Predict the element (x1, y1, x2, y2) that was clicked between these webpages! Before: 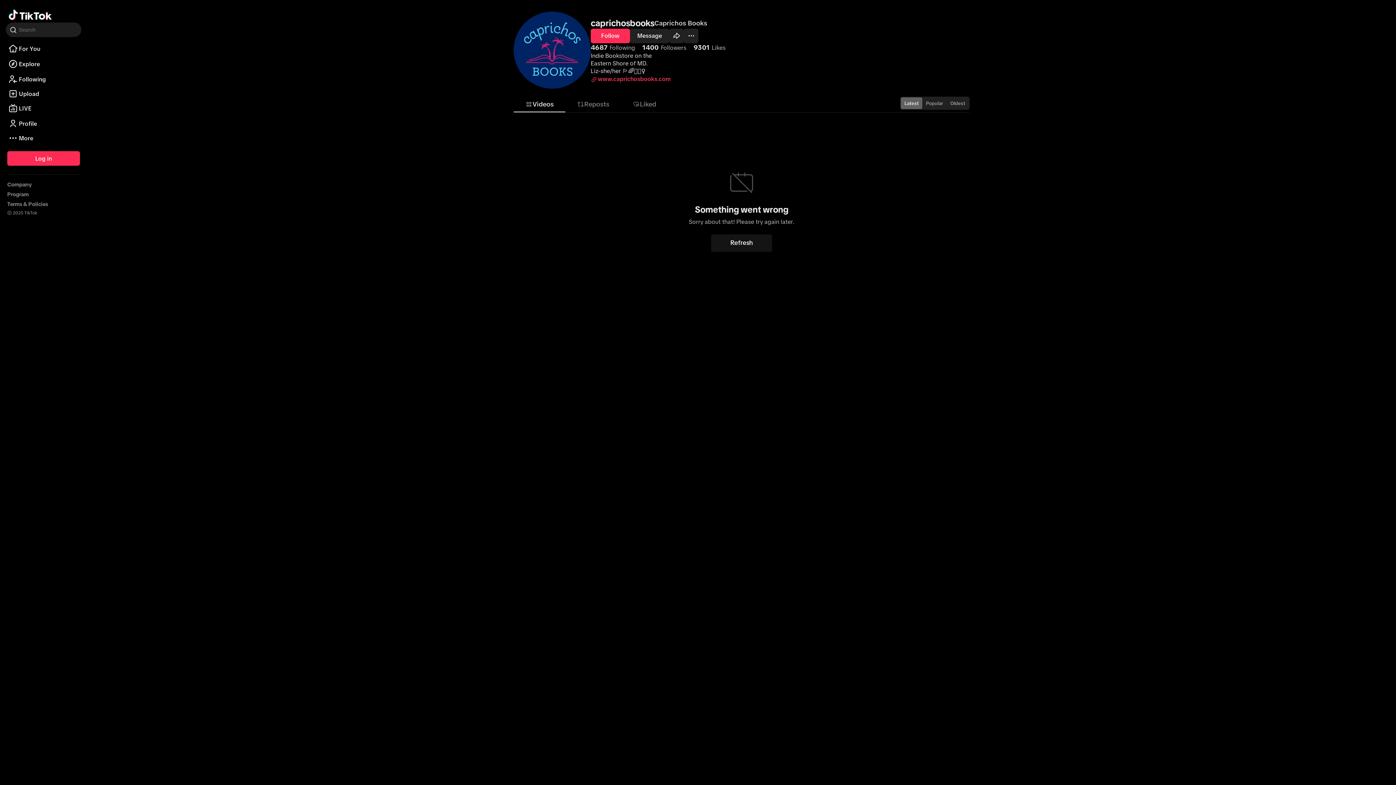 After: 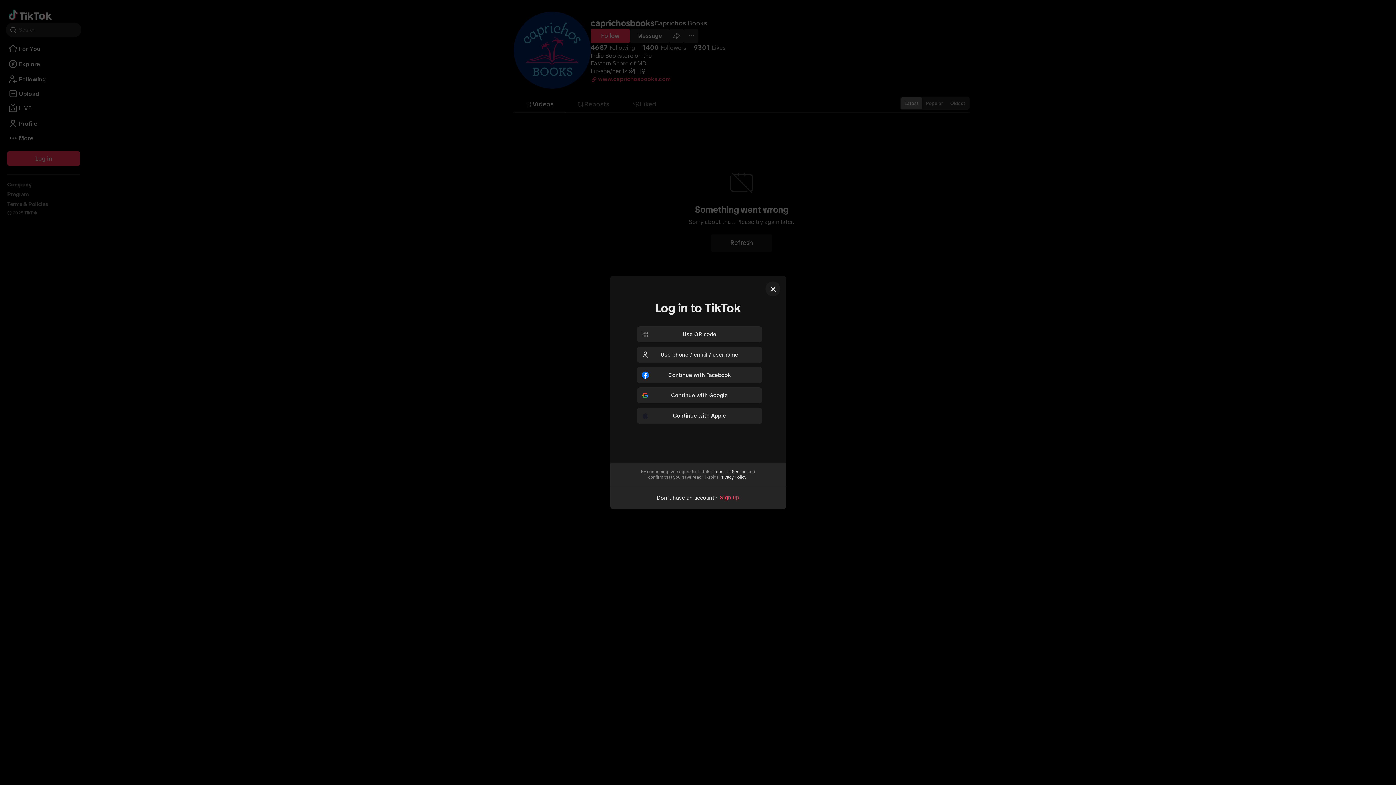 Action: label: Message bbox: (630, 79, 669, 94)